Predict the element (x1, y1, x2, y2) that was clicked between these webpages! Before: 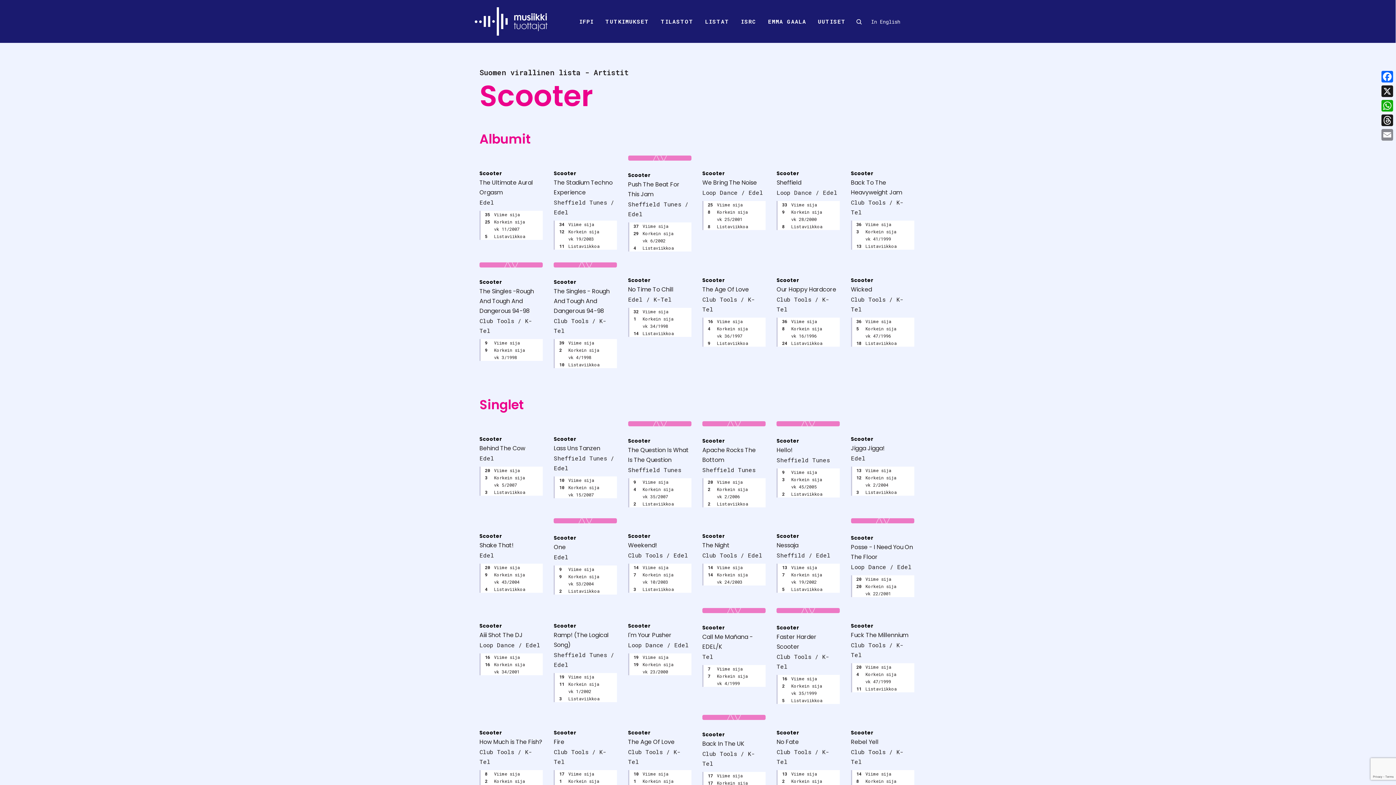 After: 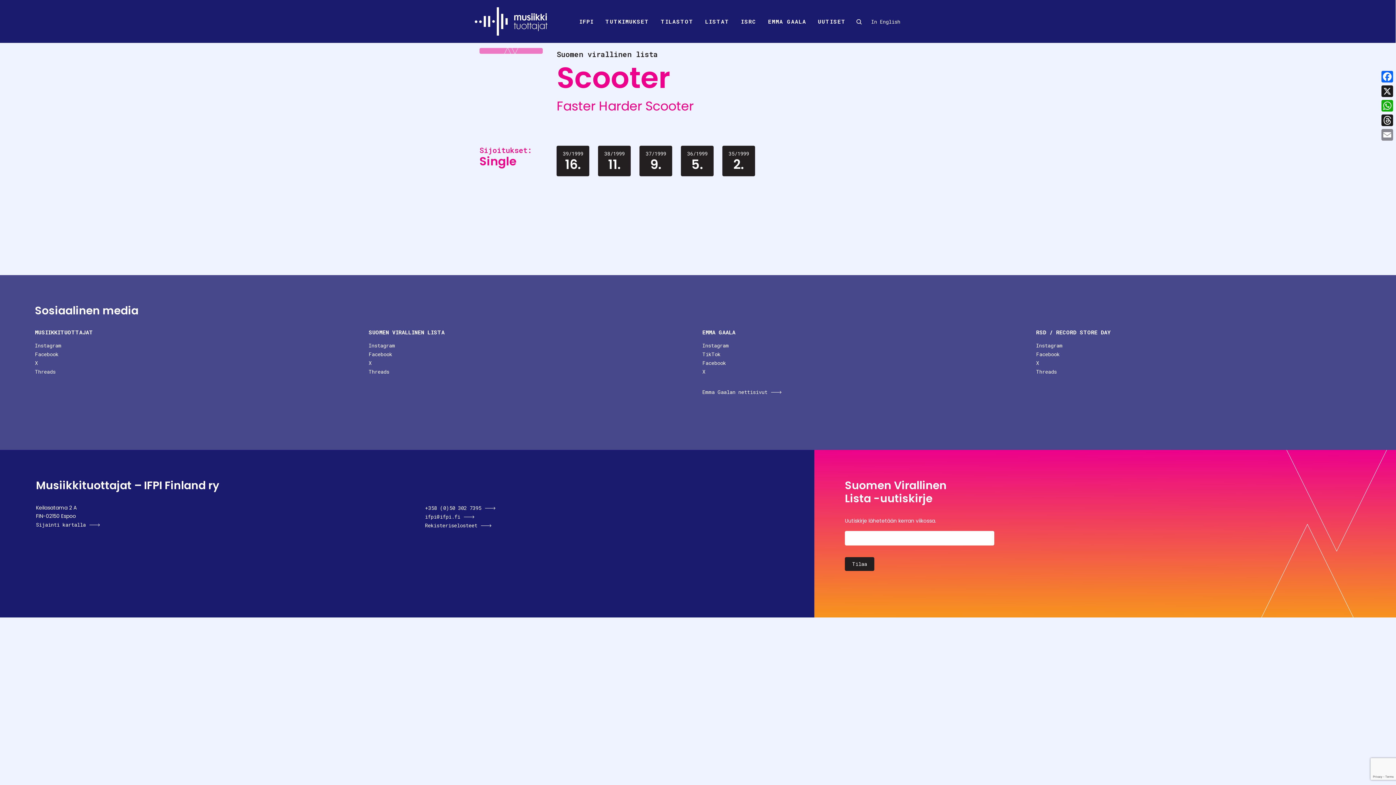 Action: bbox: (776, 608, 842, 671) label: Scooter
Faster Harder Scooter
Club Tools / K-Tel